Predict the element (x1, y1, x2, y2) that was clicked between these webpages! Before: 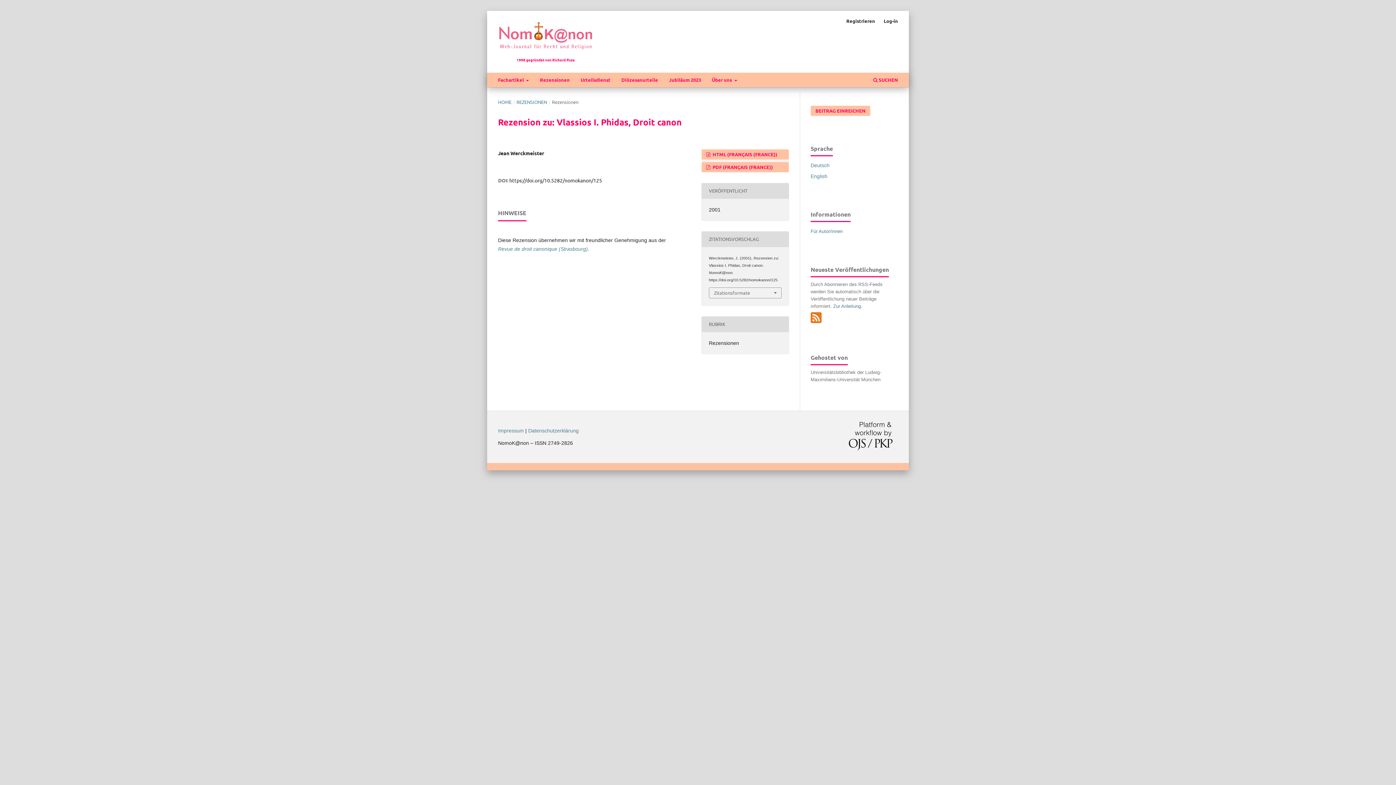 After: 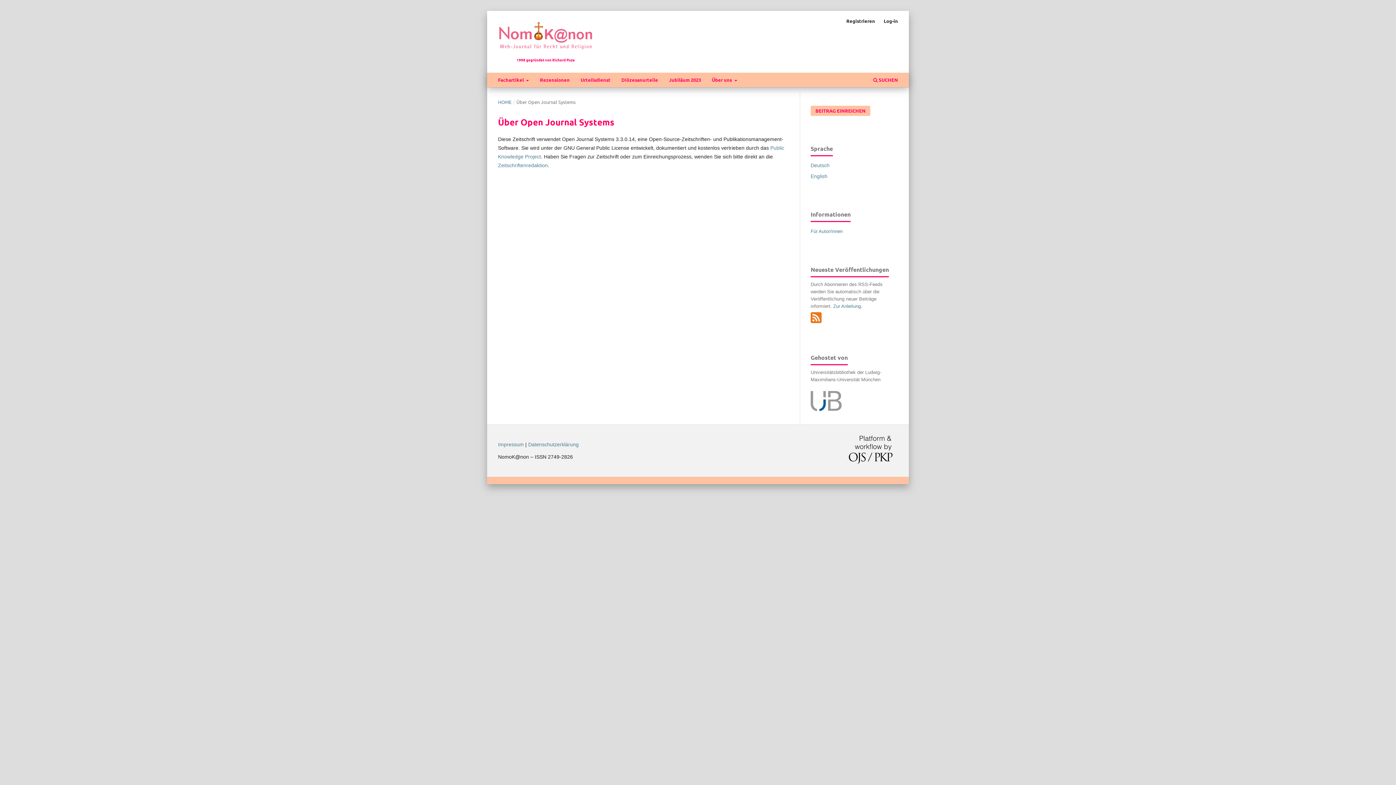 Action: bbox: (843, 422, 898, 452)